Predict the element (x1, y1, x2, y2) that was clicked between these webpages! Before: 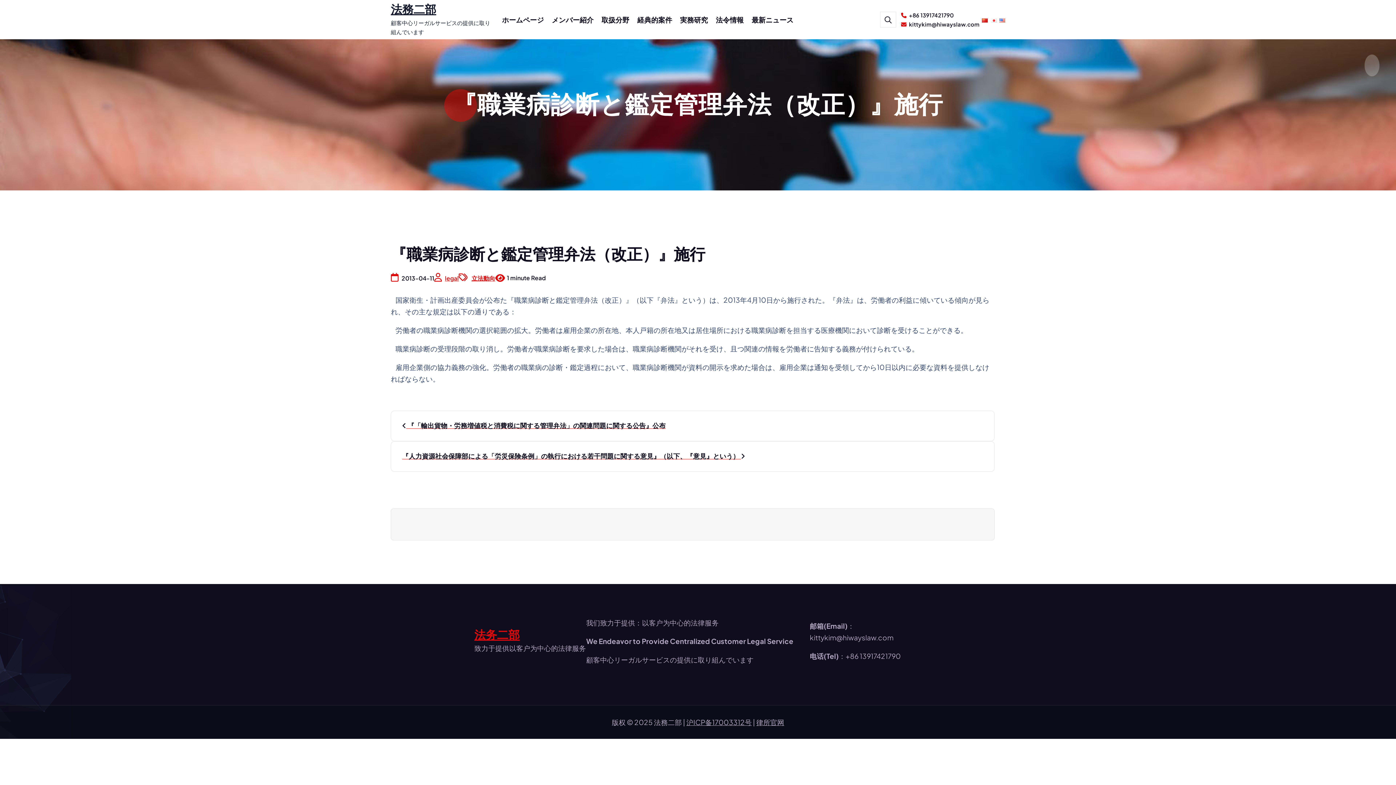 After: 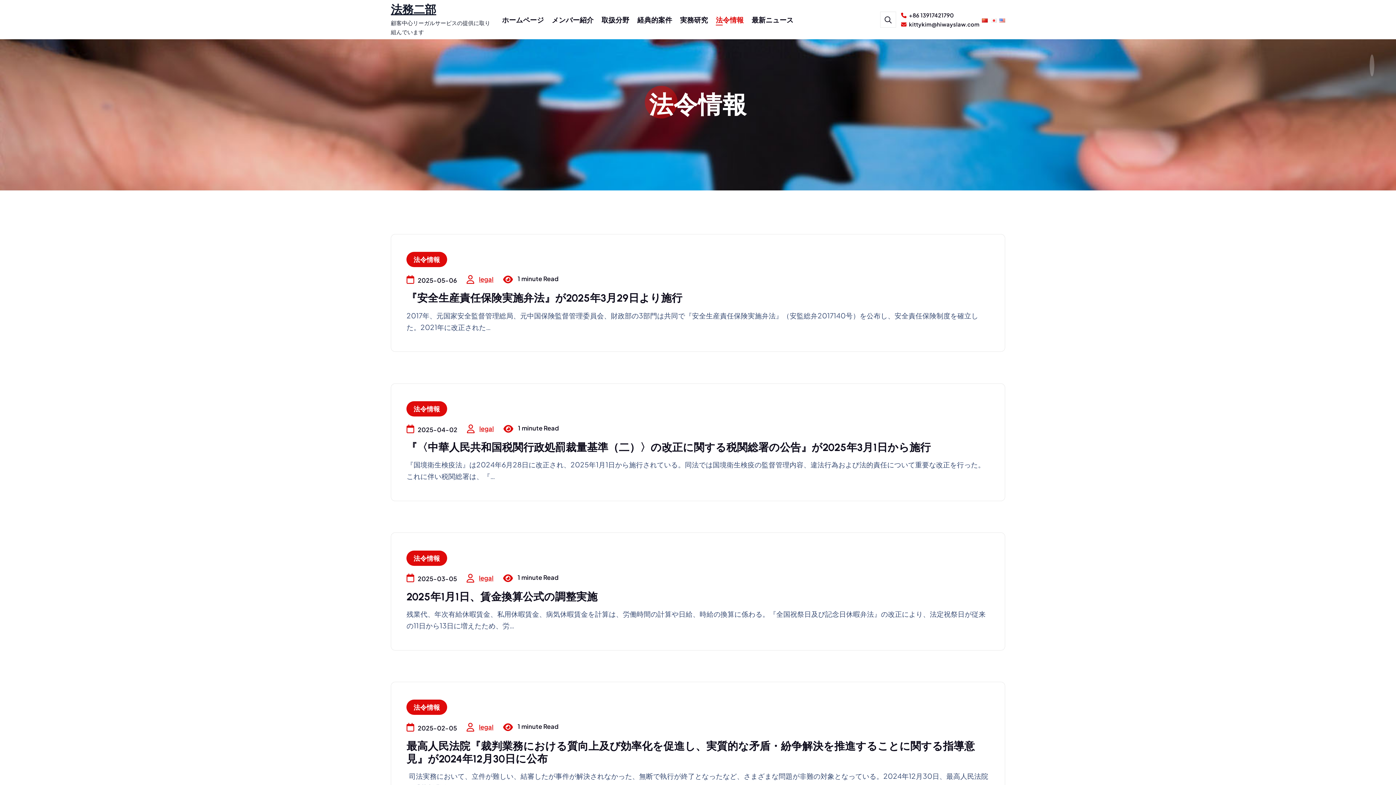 Action: bbox: (716, 14, 743, 24) label: 法令情報